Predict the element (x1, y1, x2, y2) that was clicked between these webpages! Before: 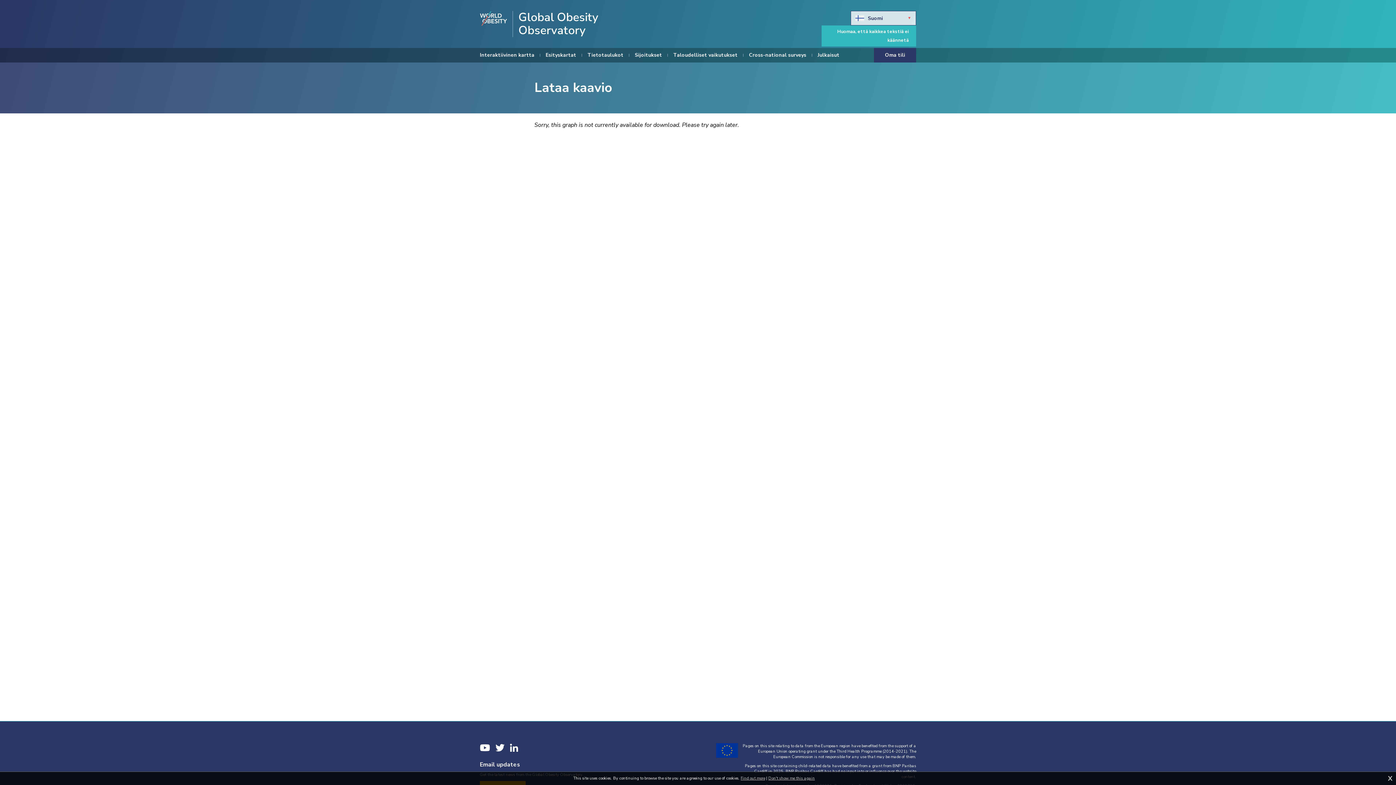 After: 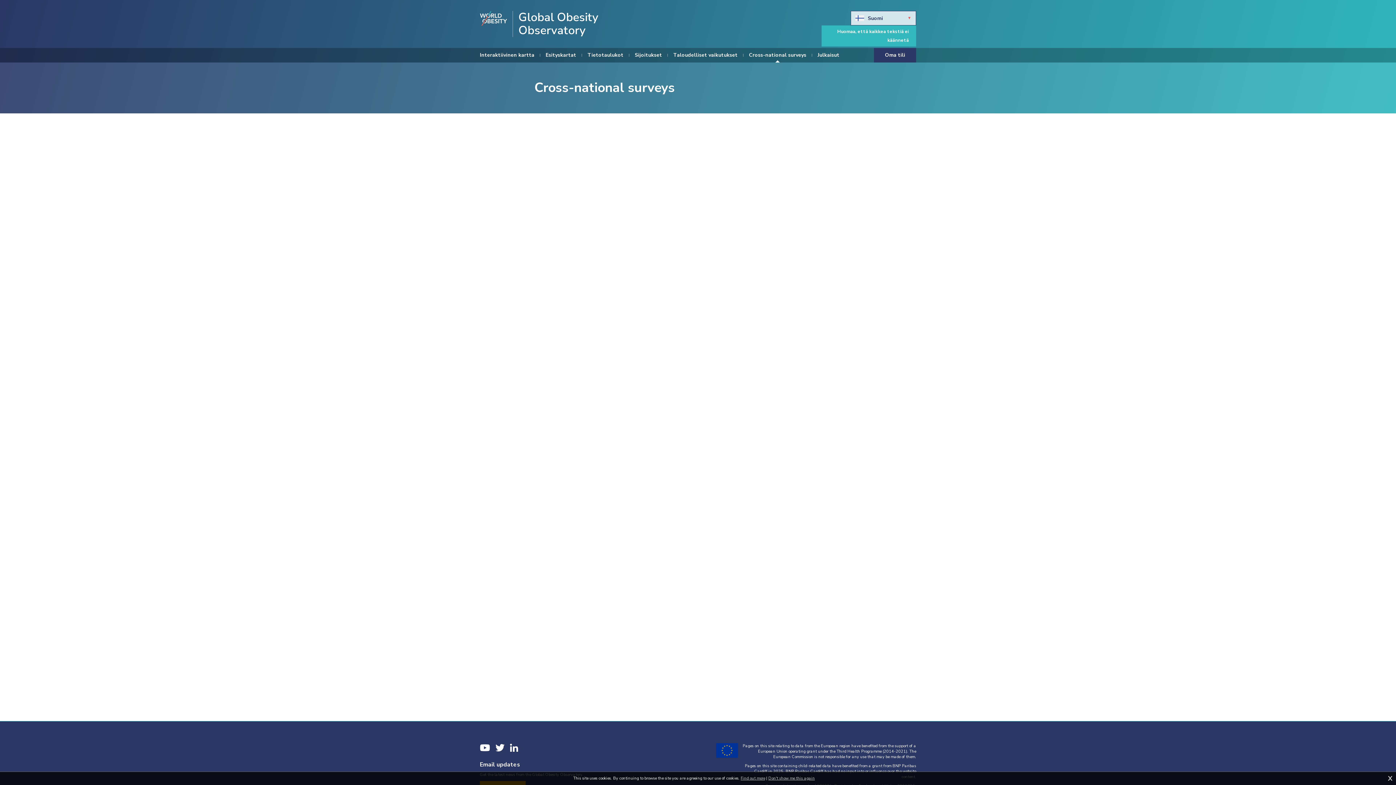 Action: bbox: (749, 48, 806, 62) label: Cross-national surveys